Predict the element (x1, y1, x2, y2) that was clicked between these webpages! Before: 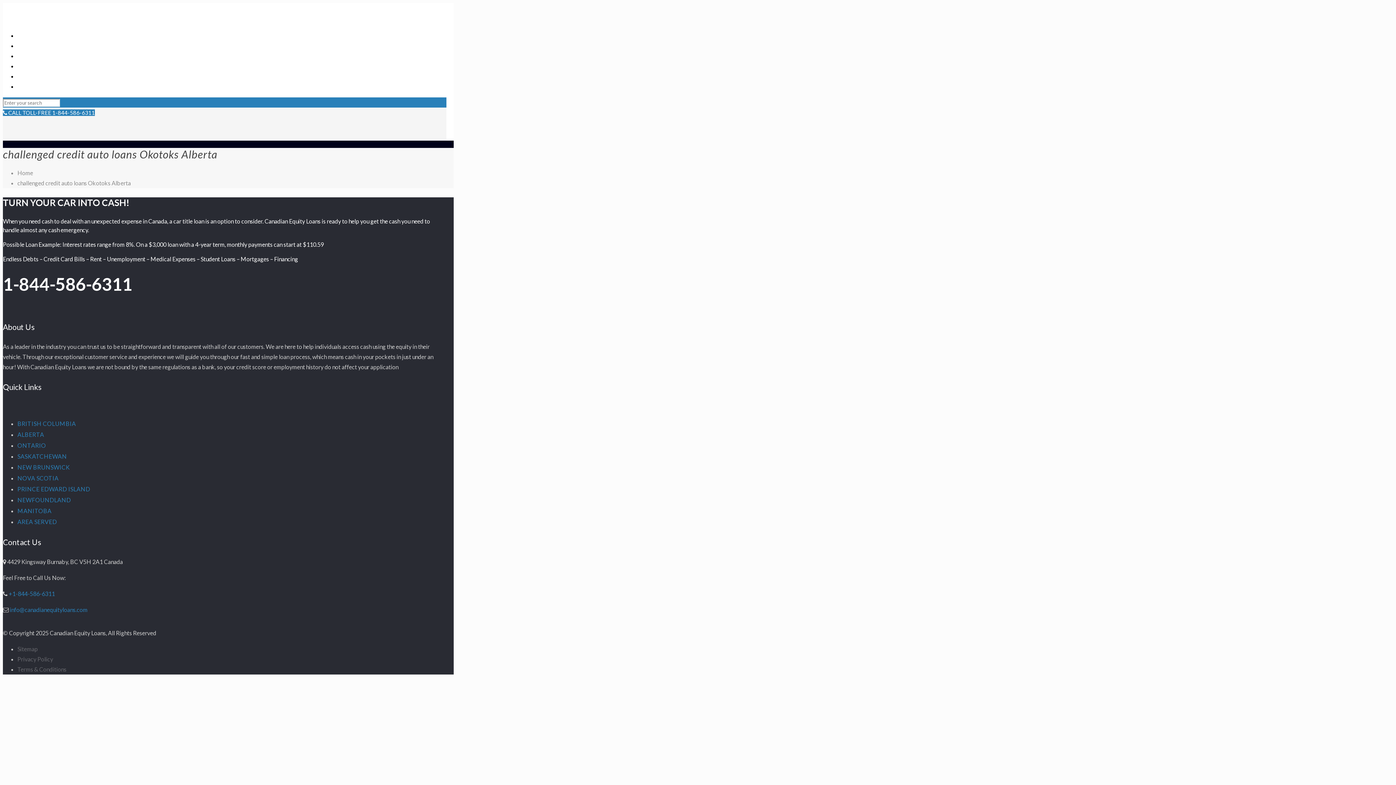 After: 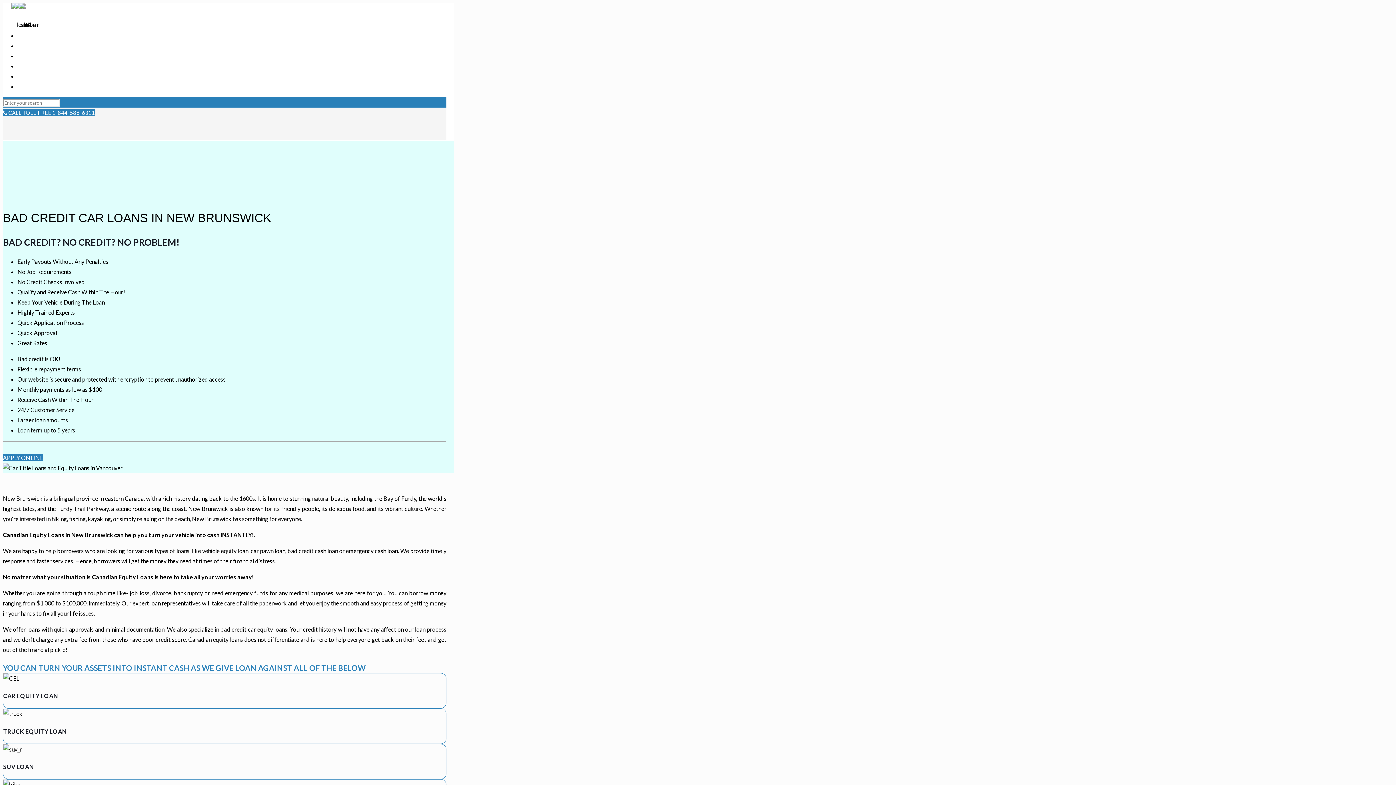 Action: label: NEW BRUNSWICK bbox: (17, 464, 70, 470)